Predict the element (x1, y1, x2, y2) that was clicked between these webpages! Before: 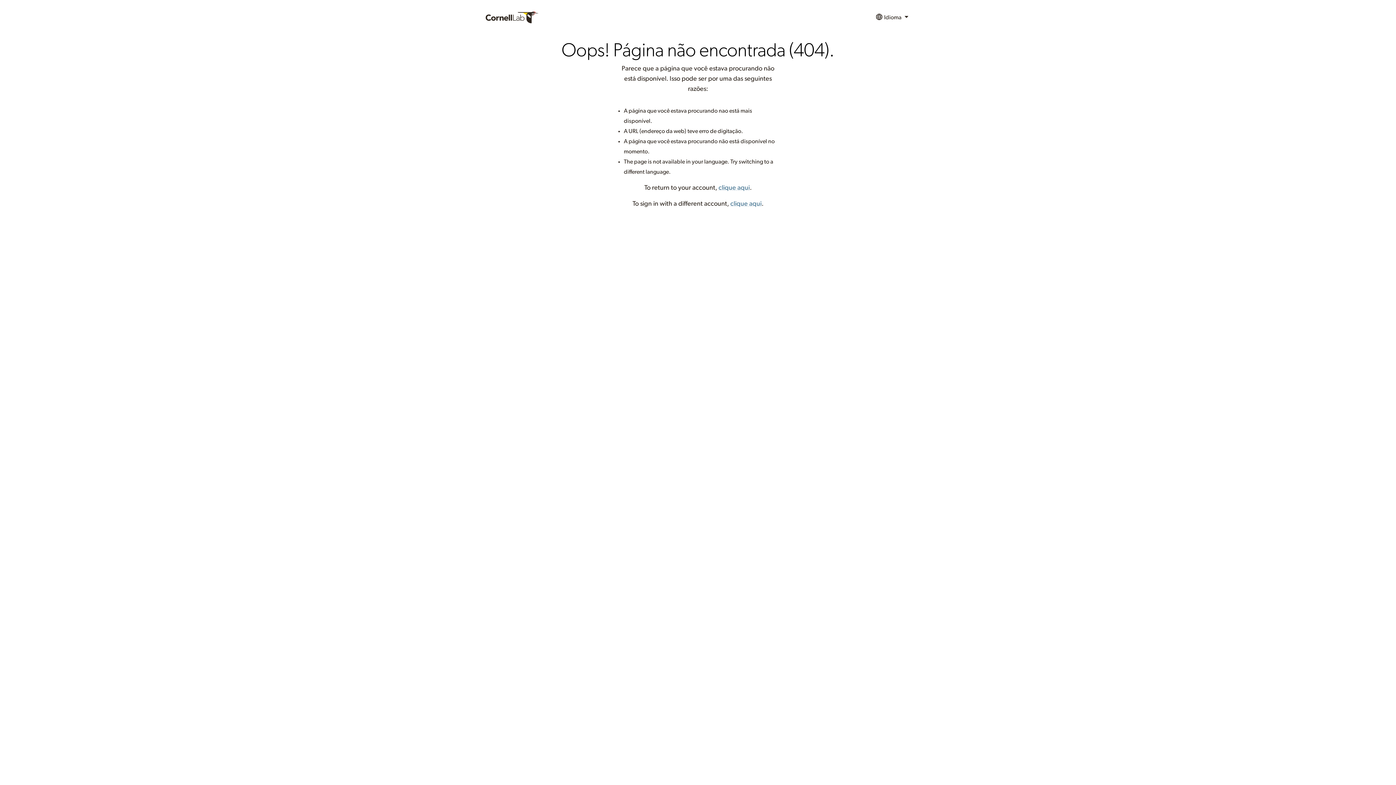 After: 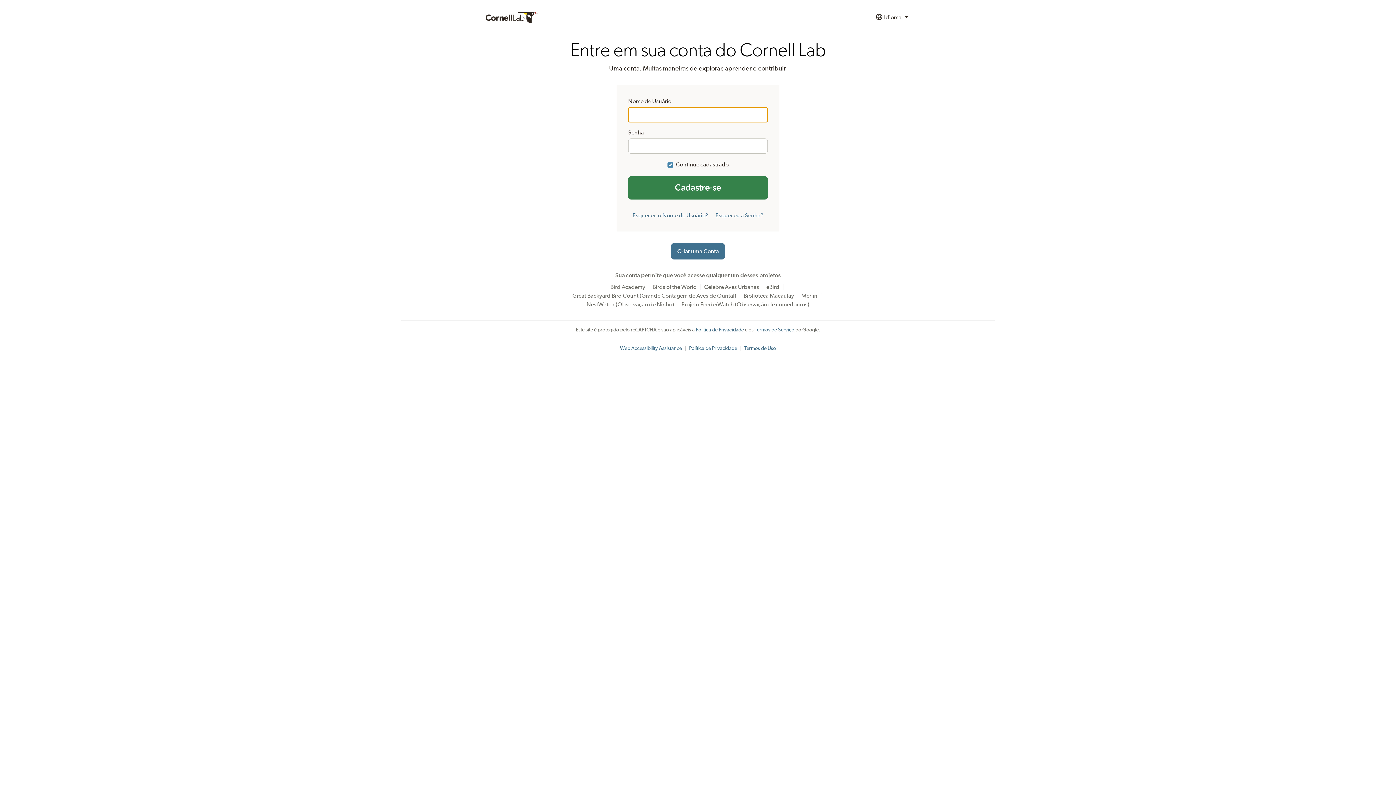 Action: label: clique aqui bbox: (718, 184, 750, 191)